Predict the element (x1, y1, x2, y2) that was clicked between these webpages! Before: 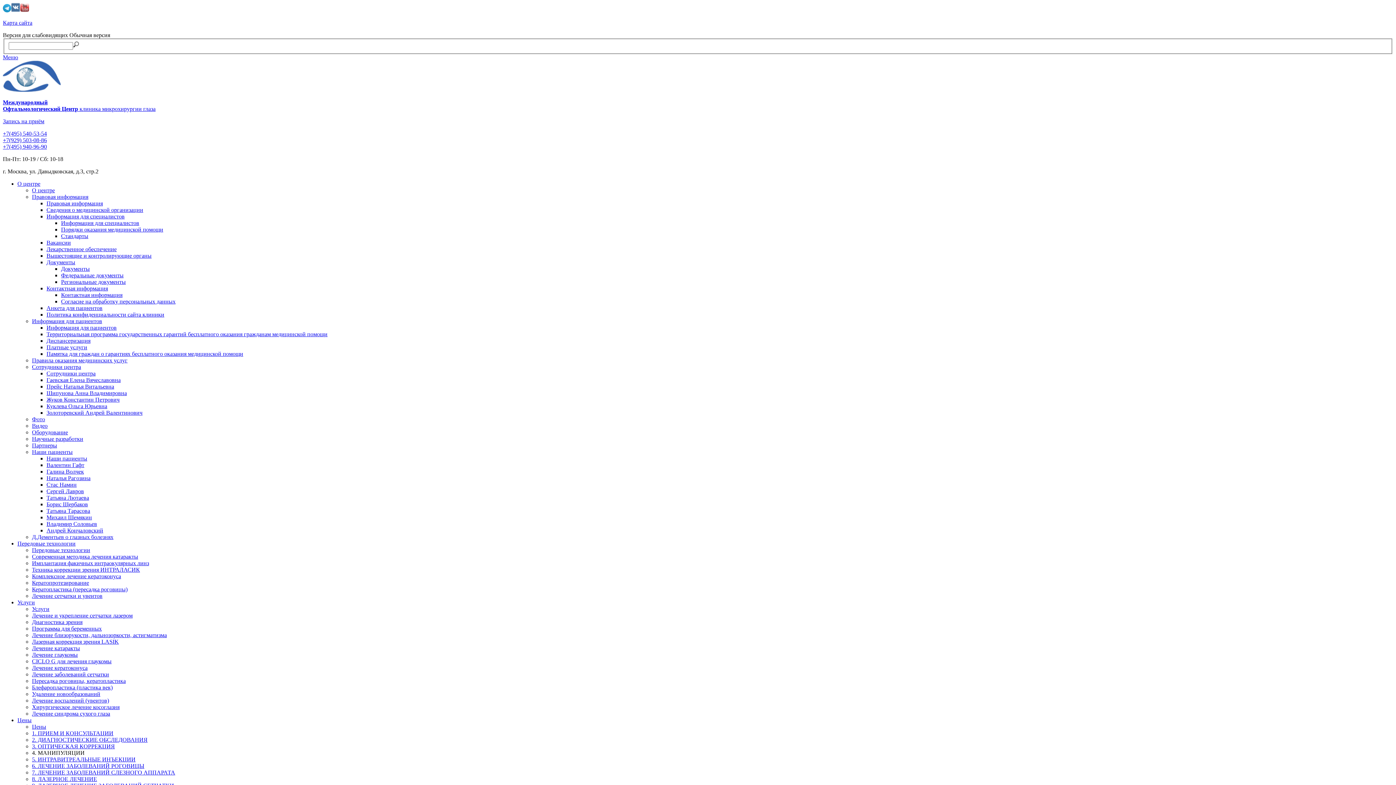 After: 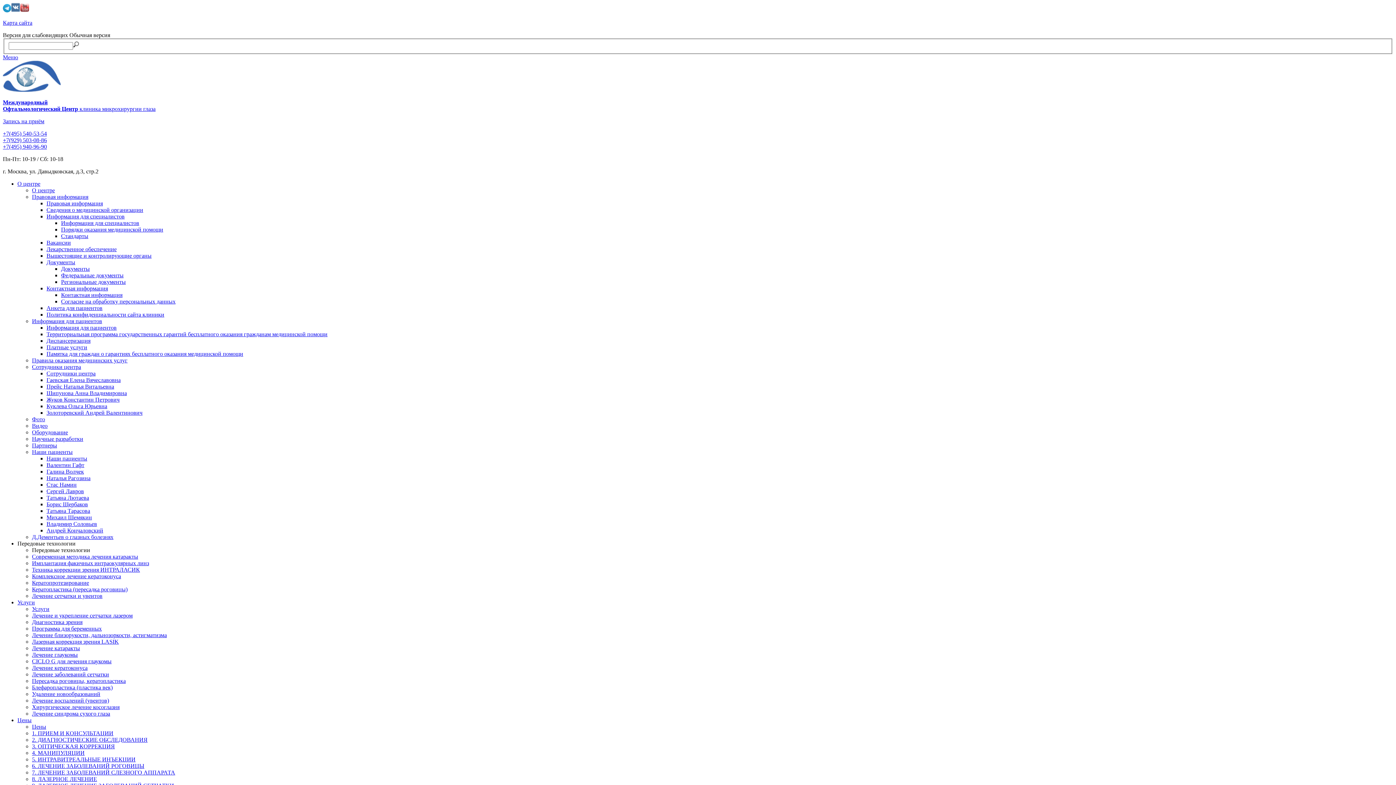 Action: bbox: (17, 540, 75, 546) label: Передовые технологии